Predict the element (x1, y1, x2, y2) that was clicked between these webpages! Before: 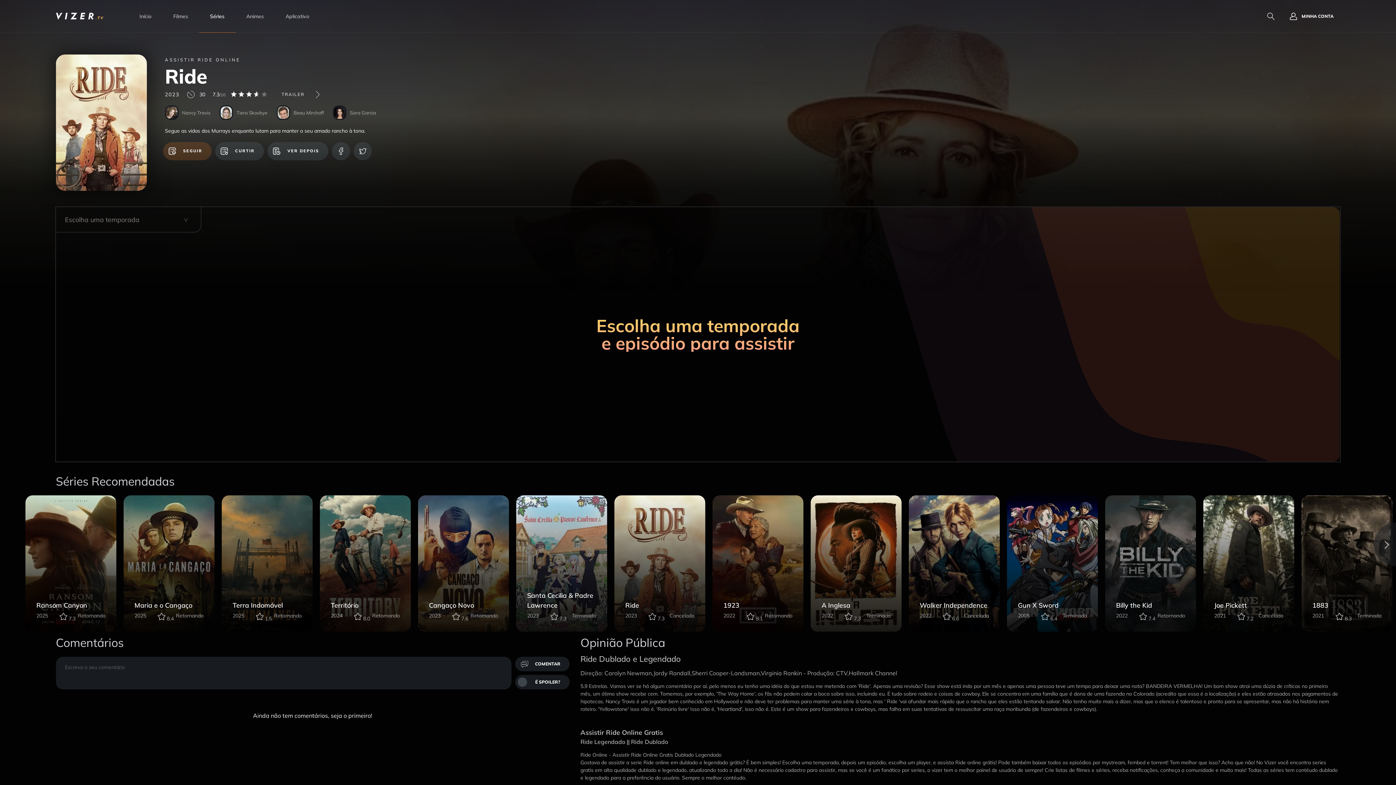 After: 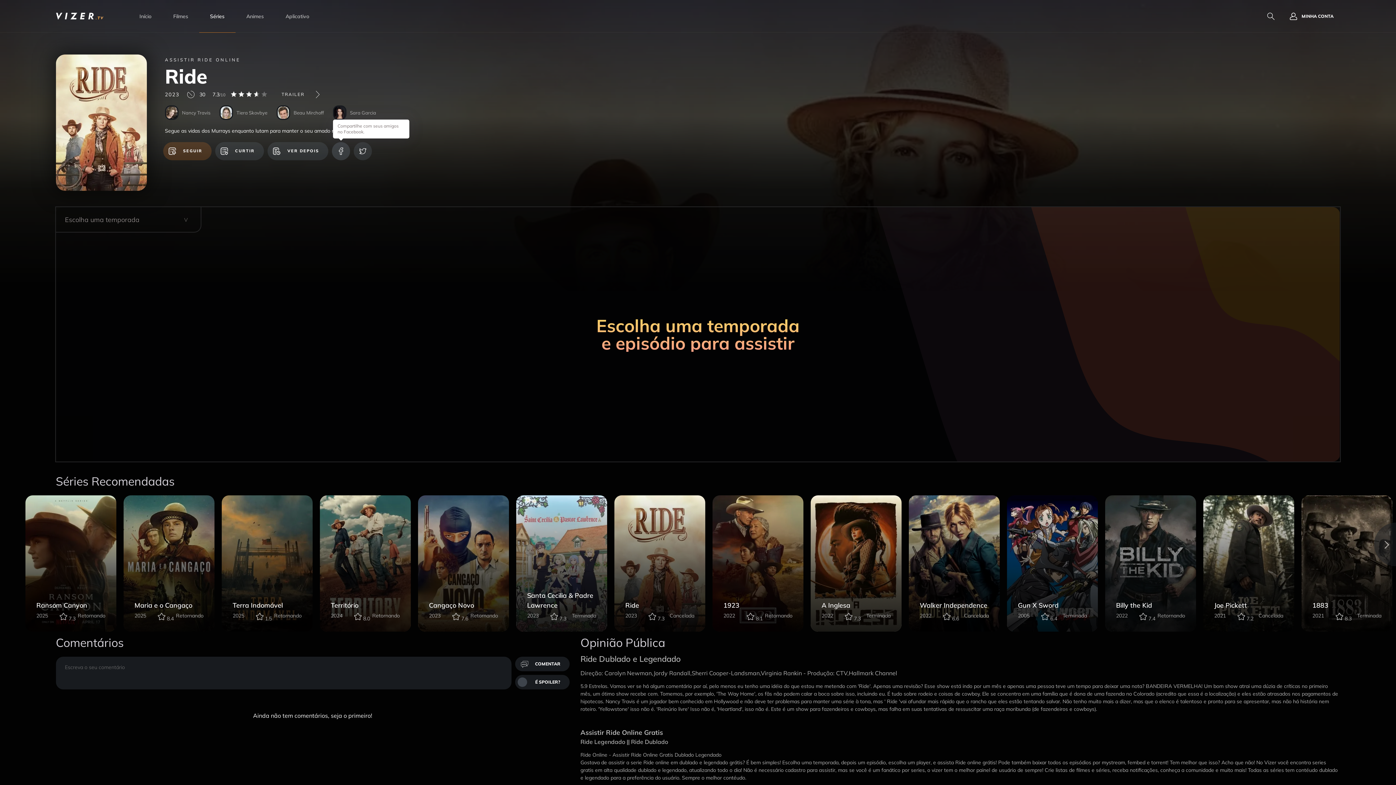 Action: bbox: (331, 142, 350, 160)